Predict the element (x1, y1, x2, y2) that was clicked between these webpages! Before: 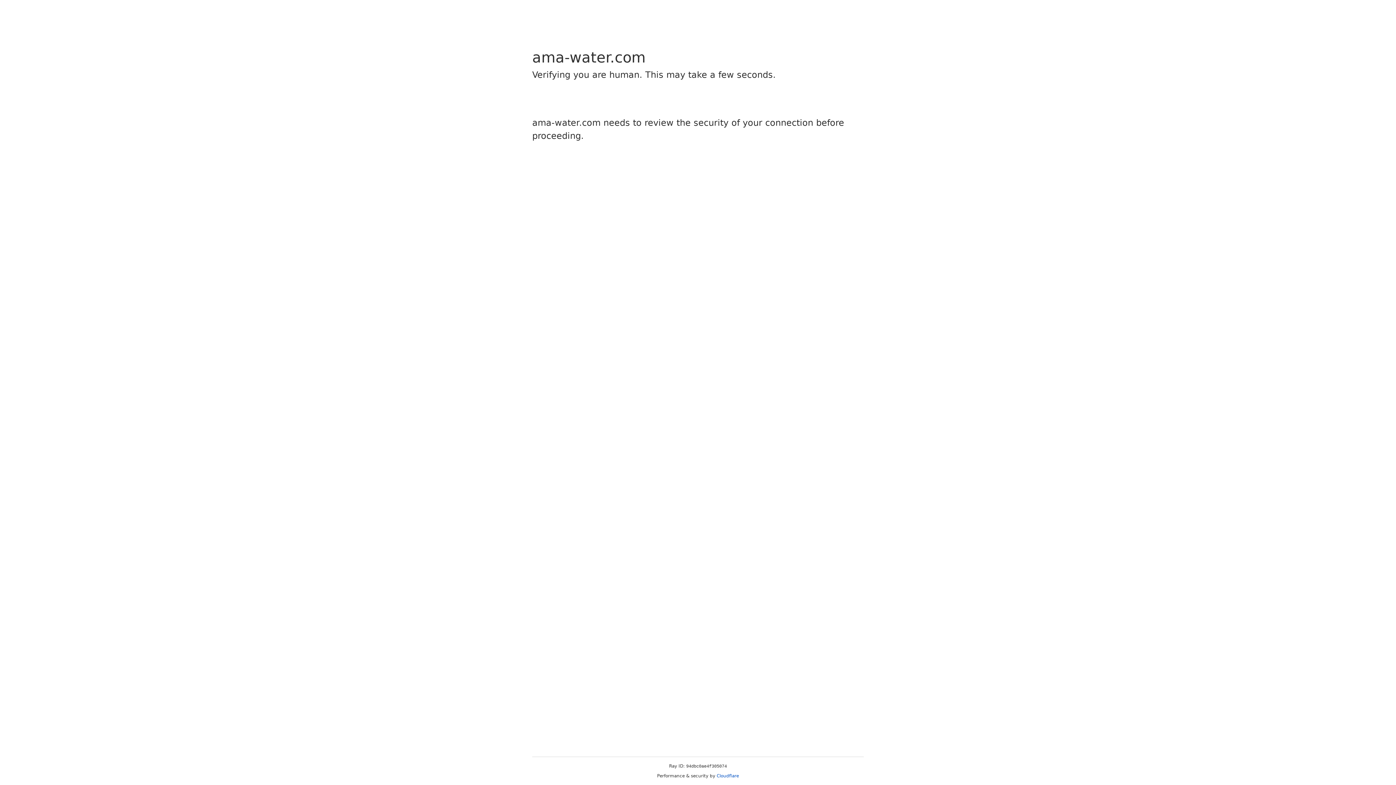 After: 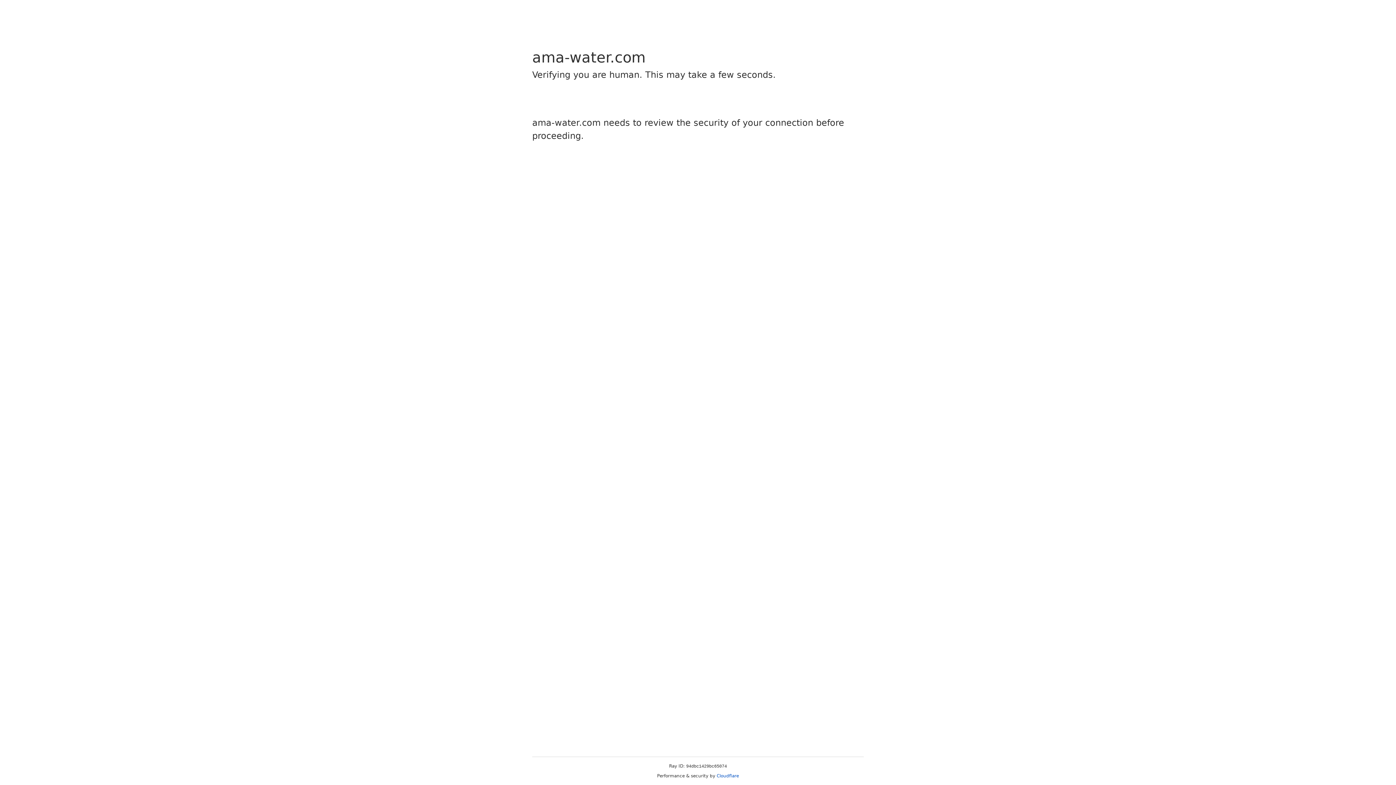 Action: label: Cloudflare bbox: (716, 773, 739, 778)